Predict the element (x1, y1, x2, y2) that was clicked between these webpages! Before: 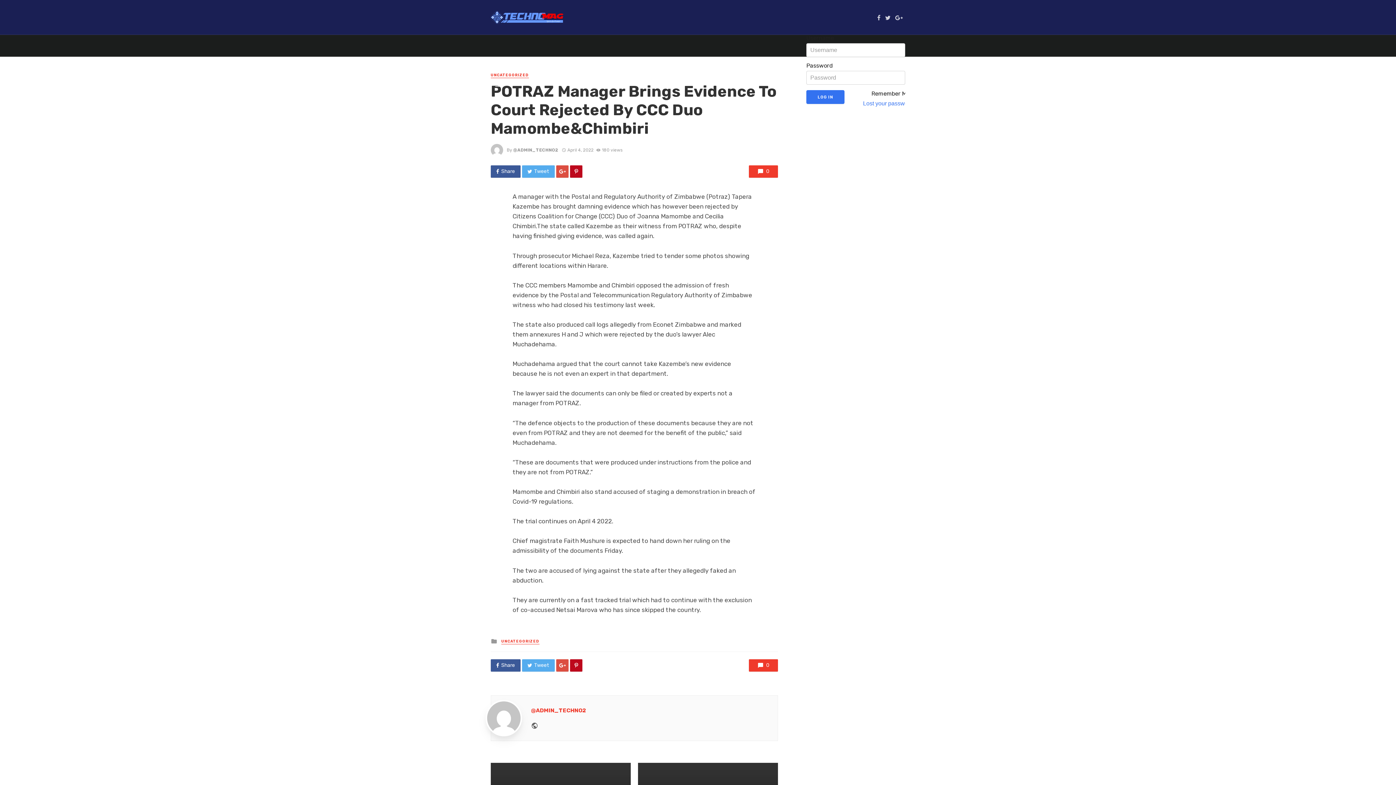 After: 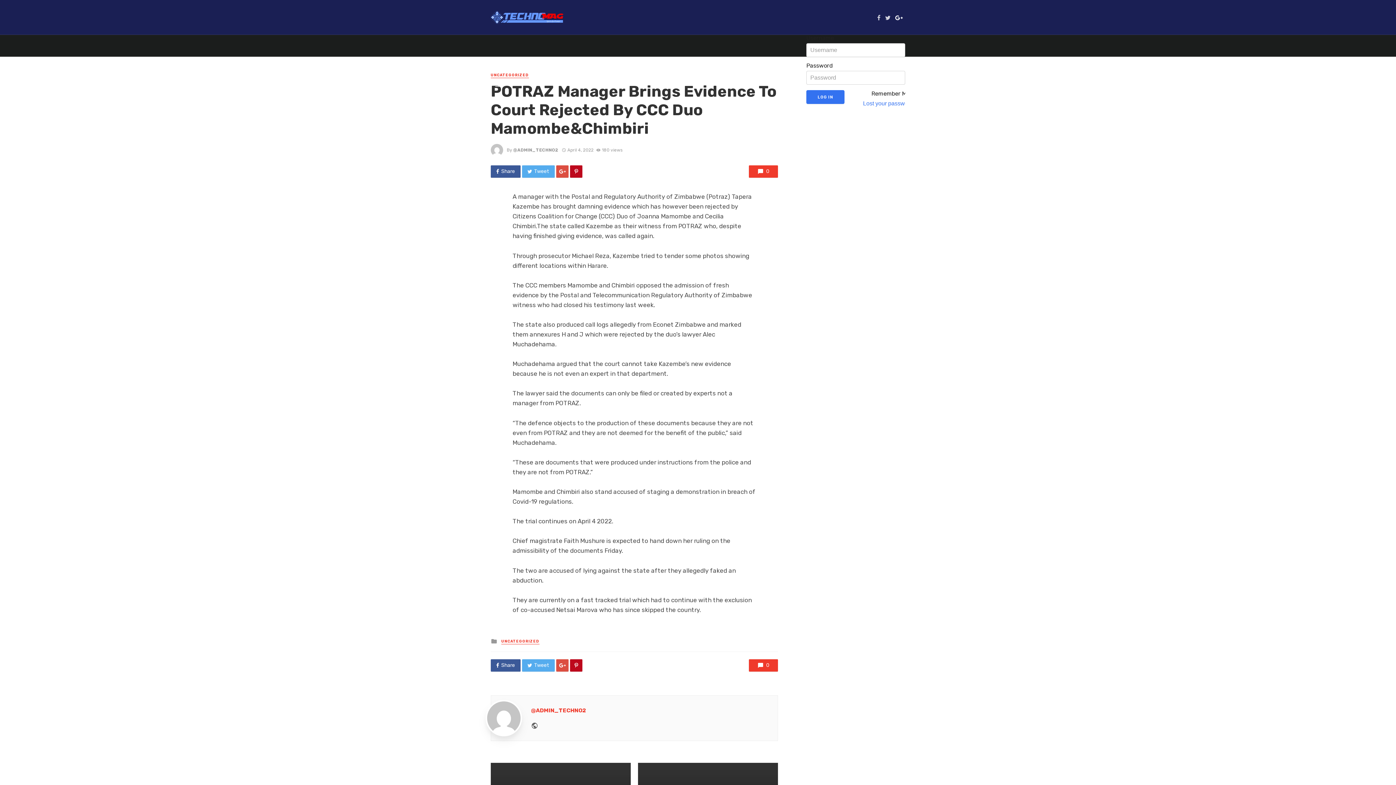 Action: bbox: (893, 13, 905, 21)